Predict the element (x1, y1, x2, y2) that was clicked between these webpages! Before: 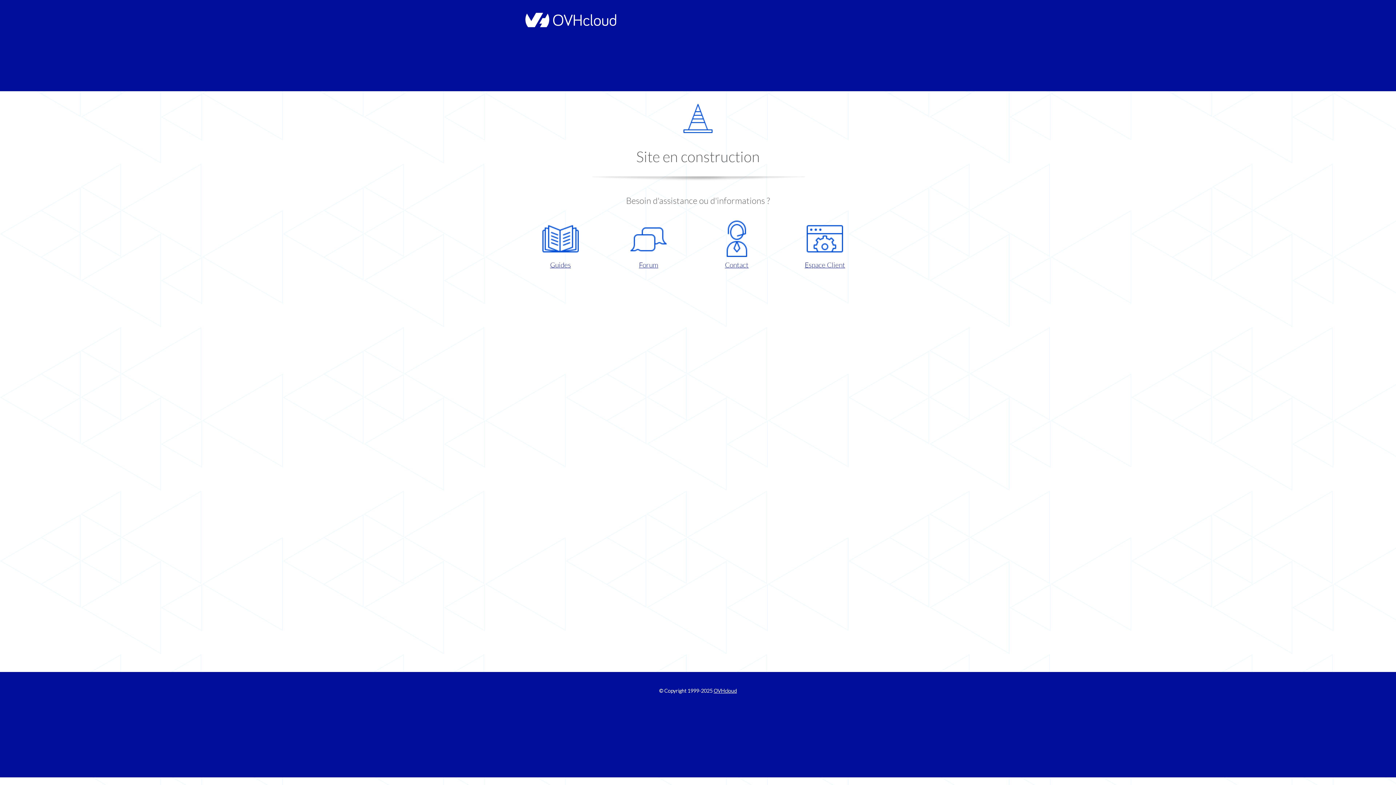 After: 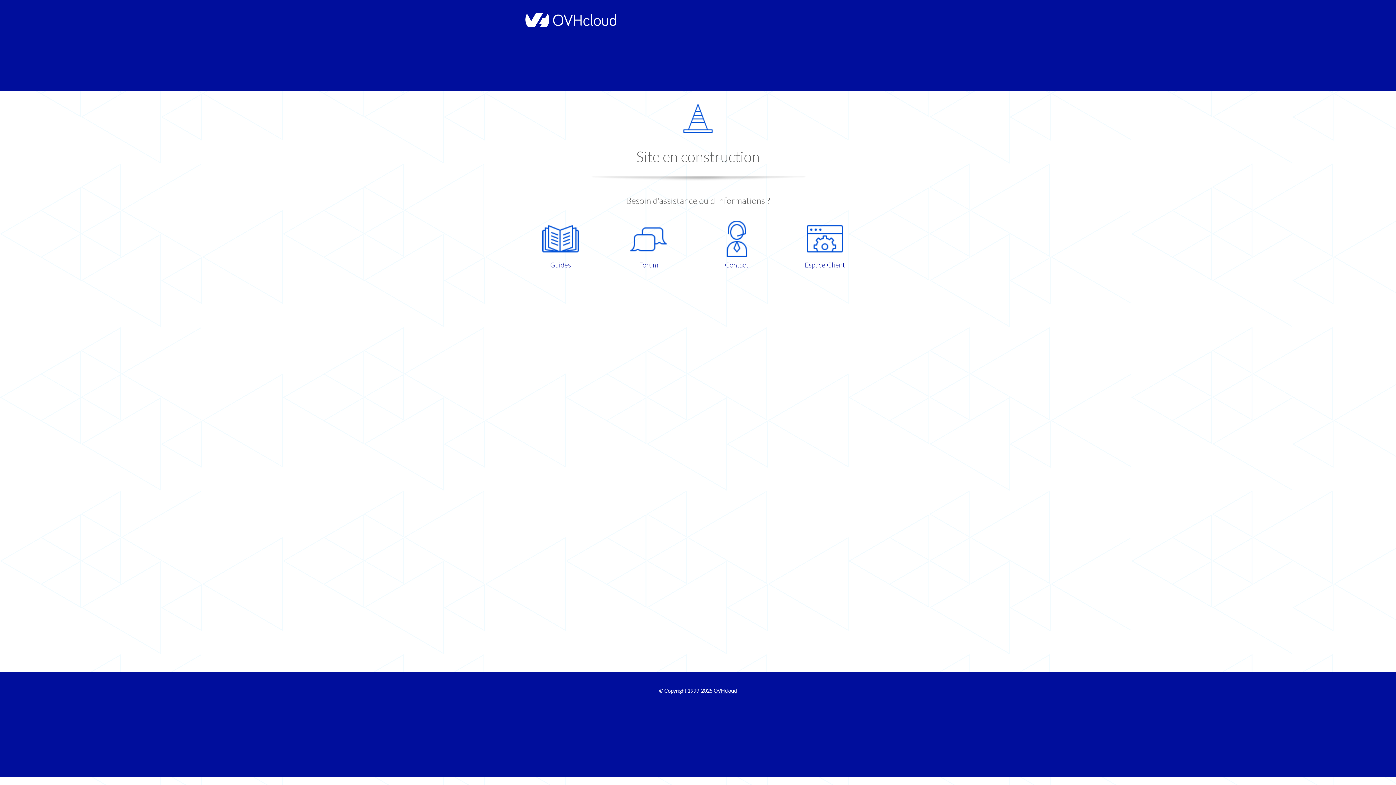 Action: bbox: (786, 220, 863, 270) label: Espace Client